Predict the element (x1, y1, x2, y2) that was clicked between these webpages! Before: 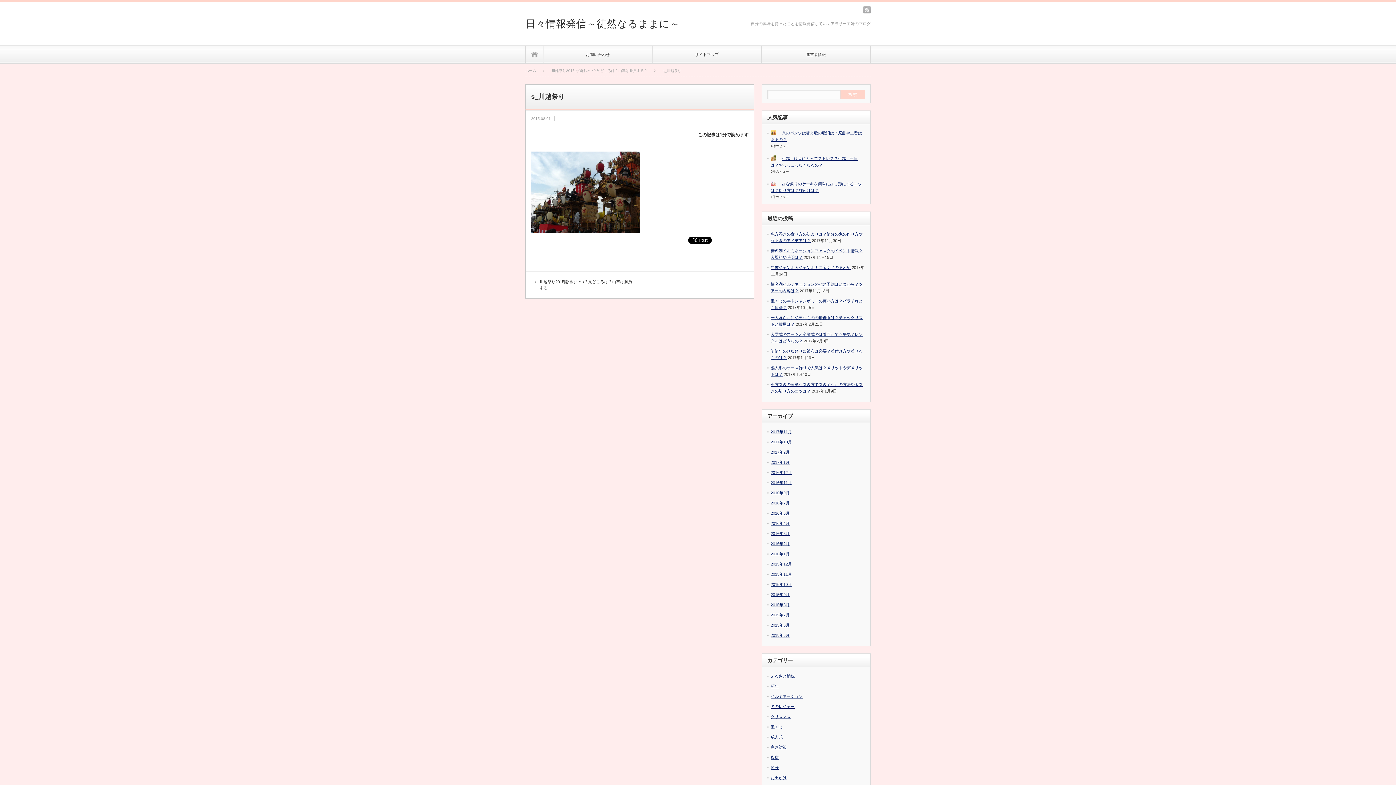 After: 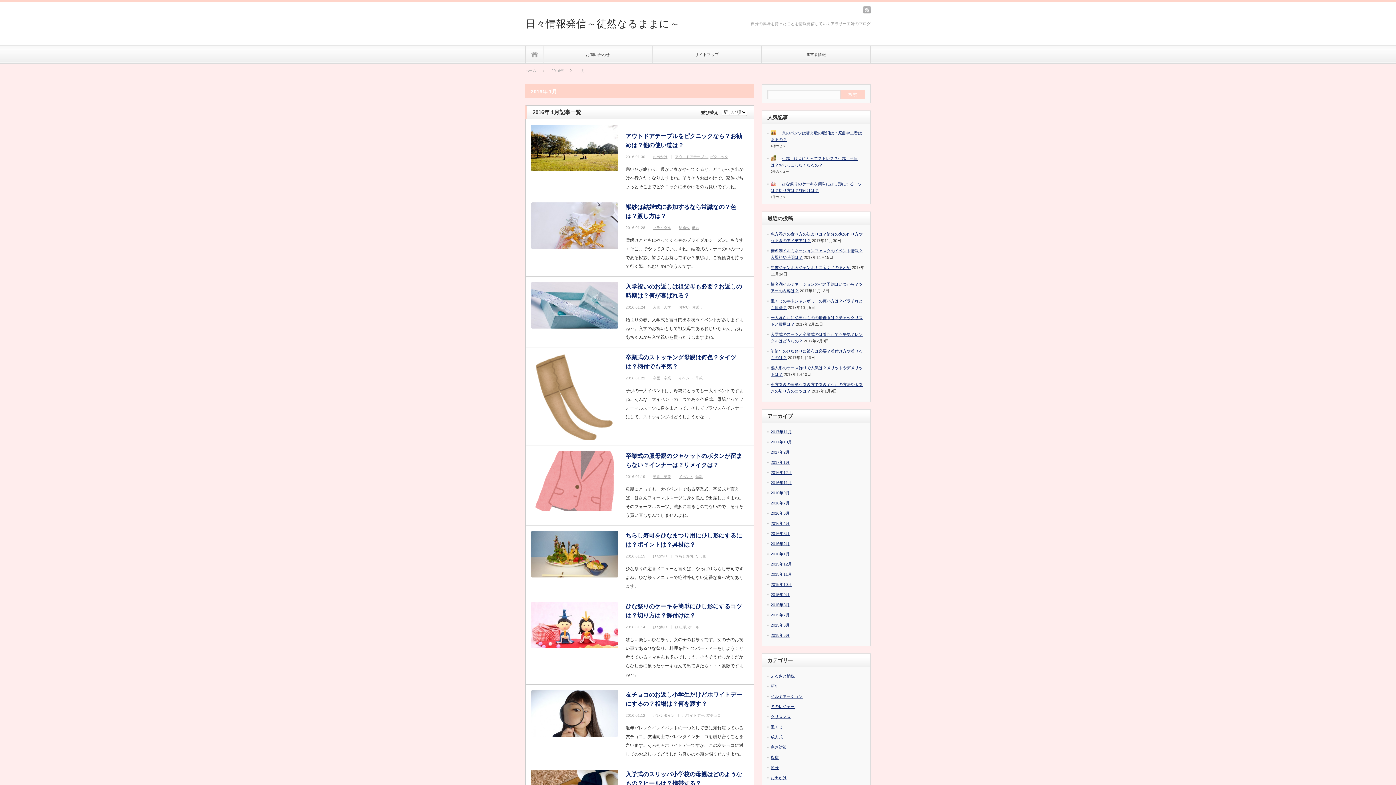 Action: bbox: (770, 552, 789, 556) label: 2016年1月